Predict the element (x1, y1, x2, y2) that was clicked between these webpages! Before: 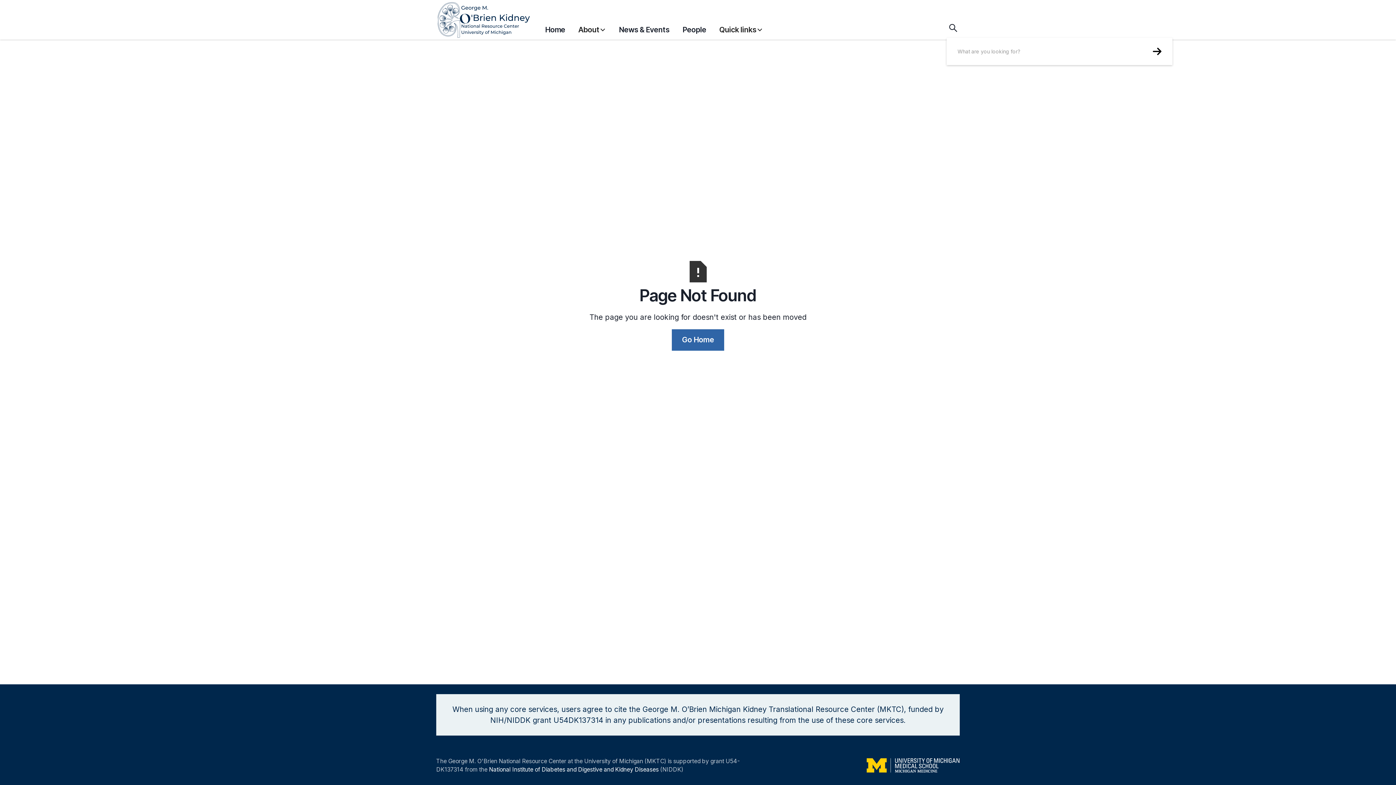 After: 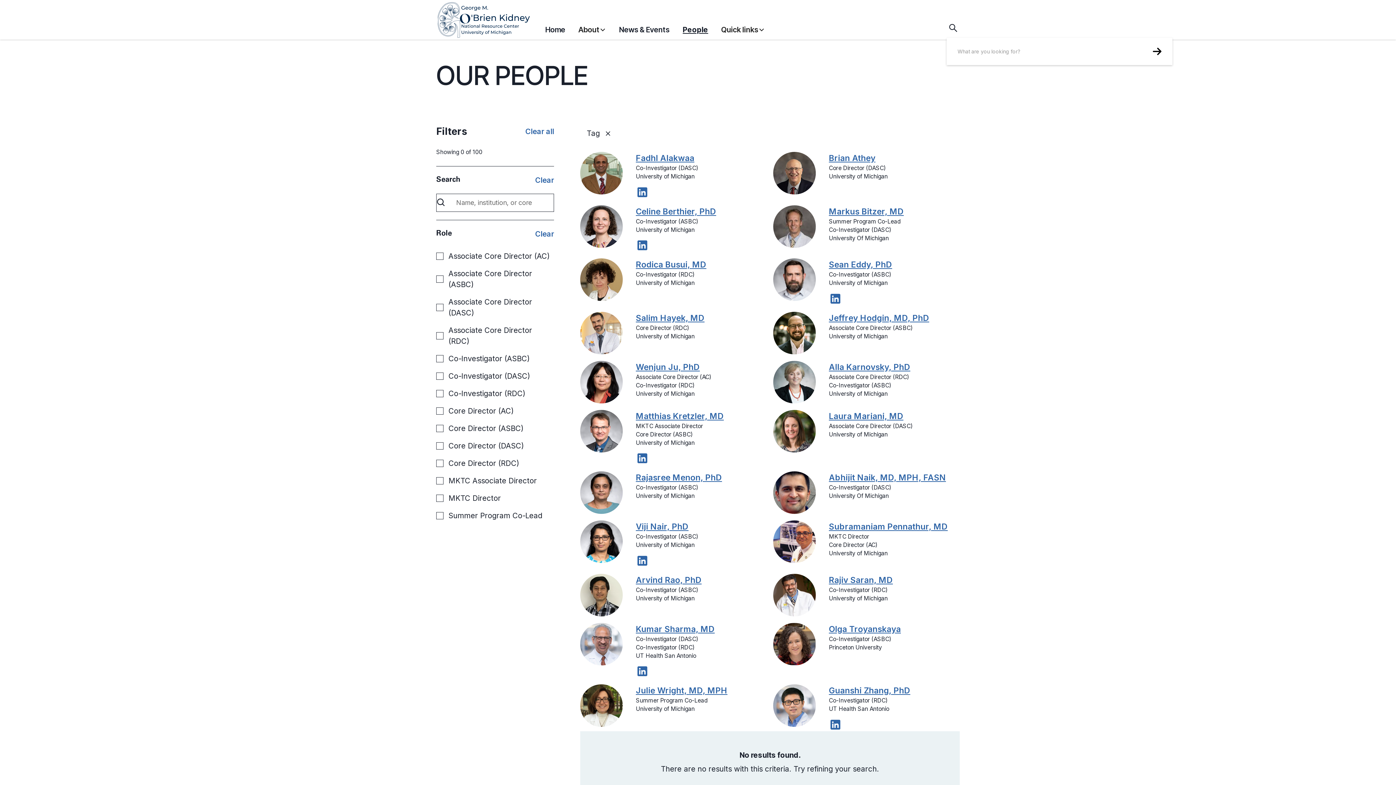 Action: bbox: (682, 20, 706, 38) label: People